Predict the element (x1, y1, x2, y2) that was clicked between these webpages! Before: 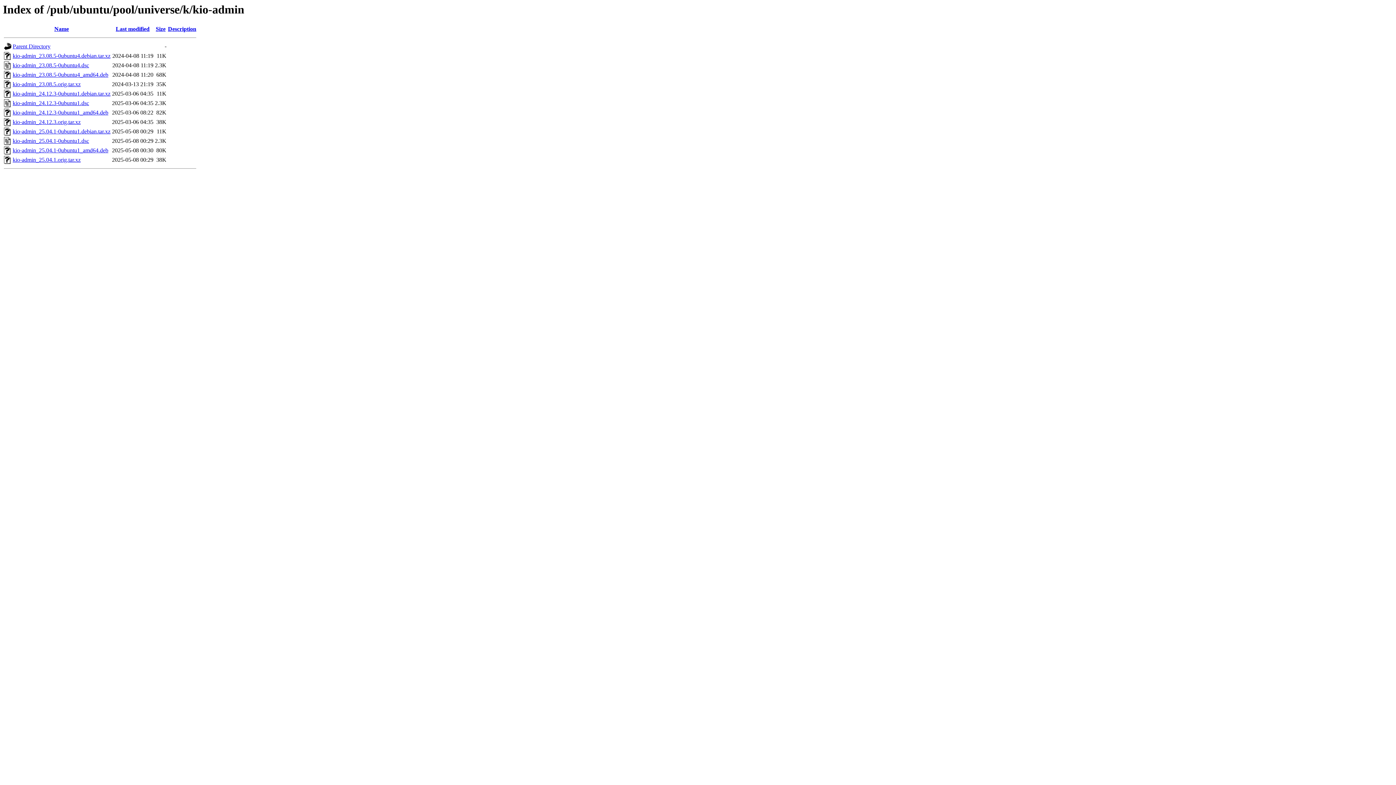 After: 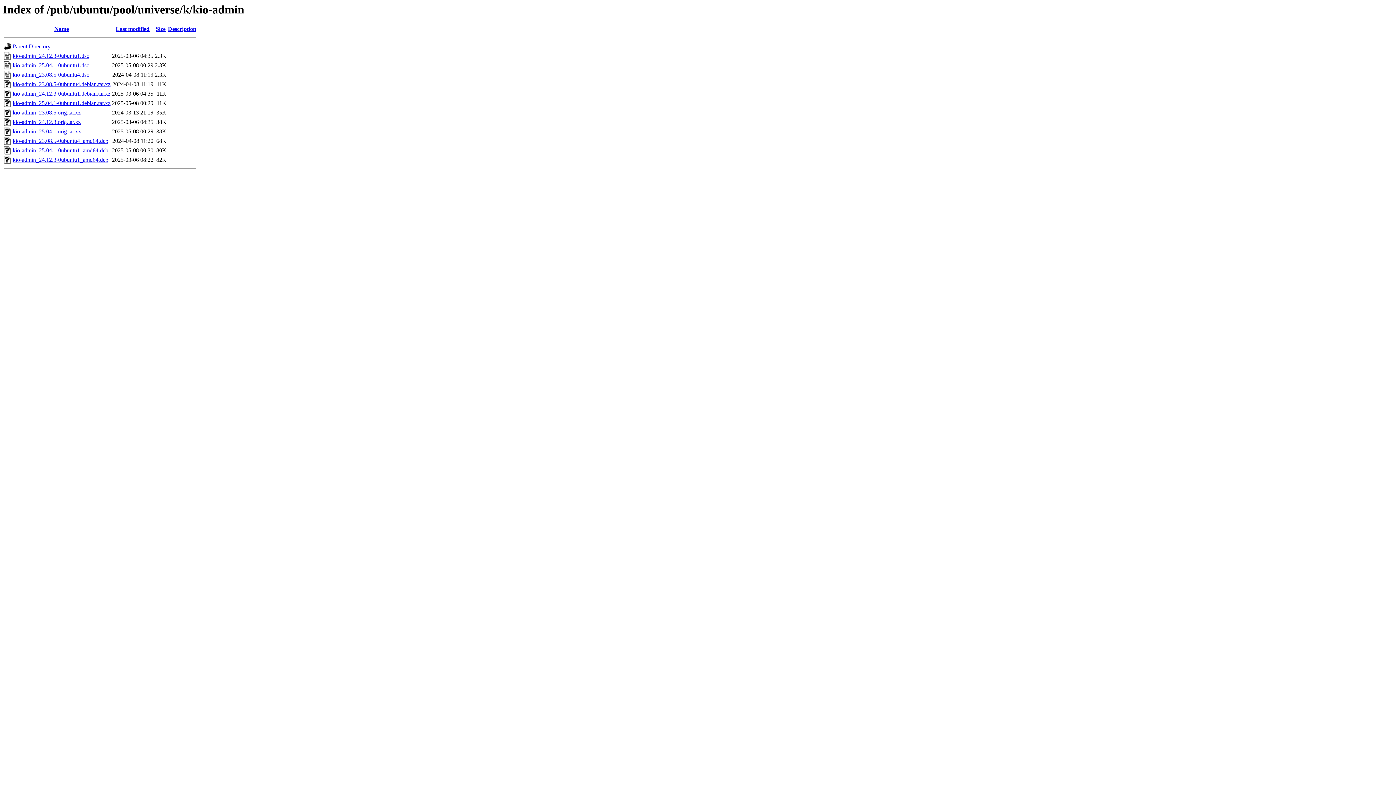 Action: label: Size bbox: (155, 25, 165, 32)